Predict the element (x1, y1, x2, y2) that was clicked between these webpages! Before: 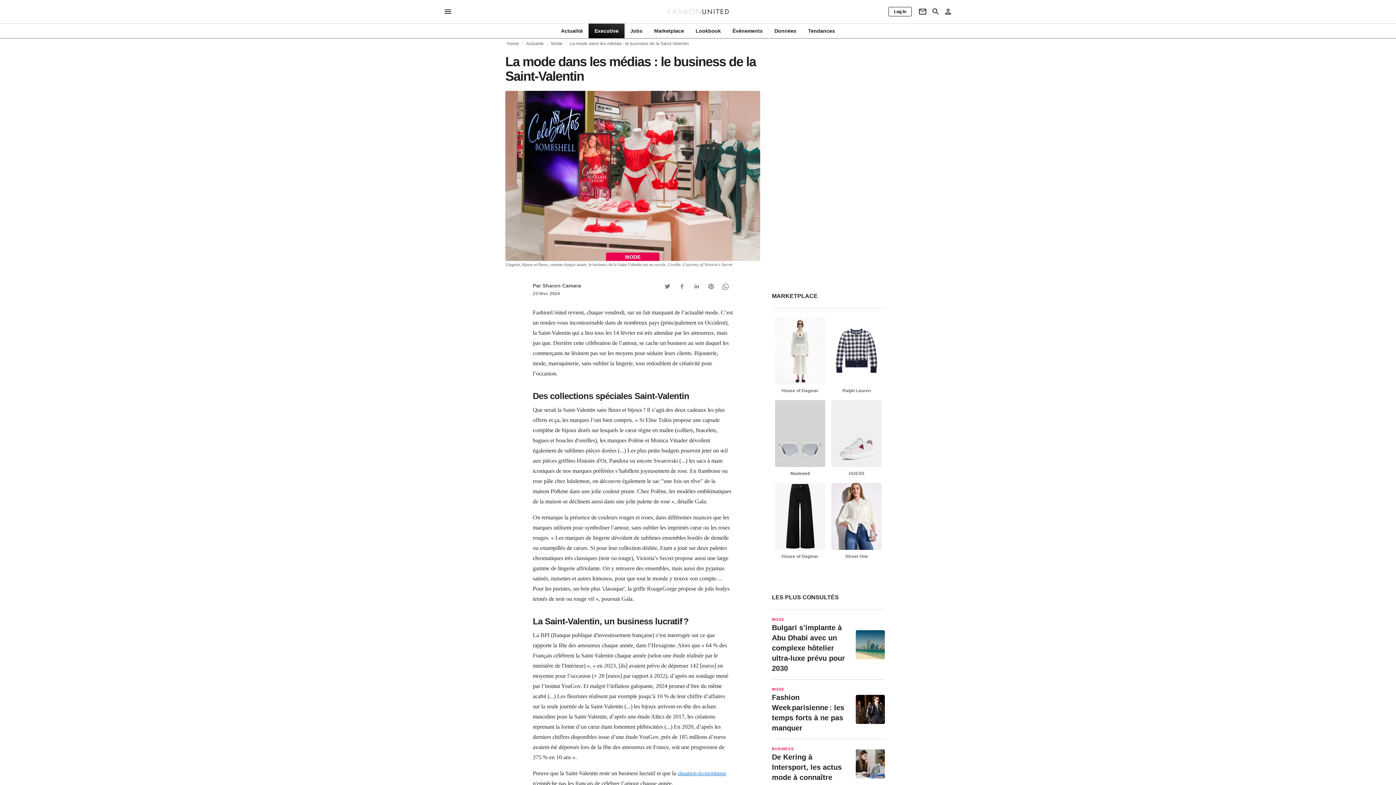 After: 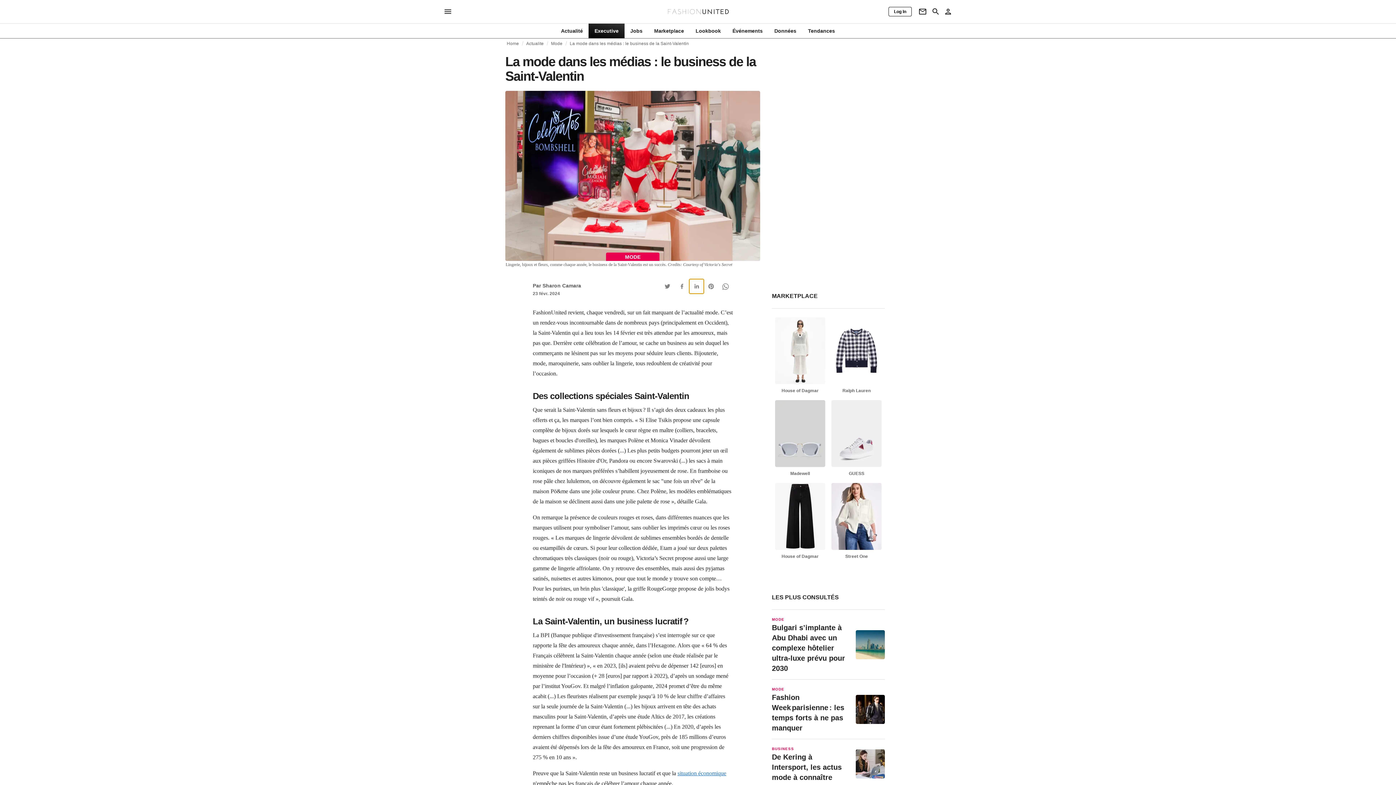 Action: bbox: (689, 279, 703, 293) label: Linkedin Button